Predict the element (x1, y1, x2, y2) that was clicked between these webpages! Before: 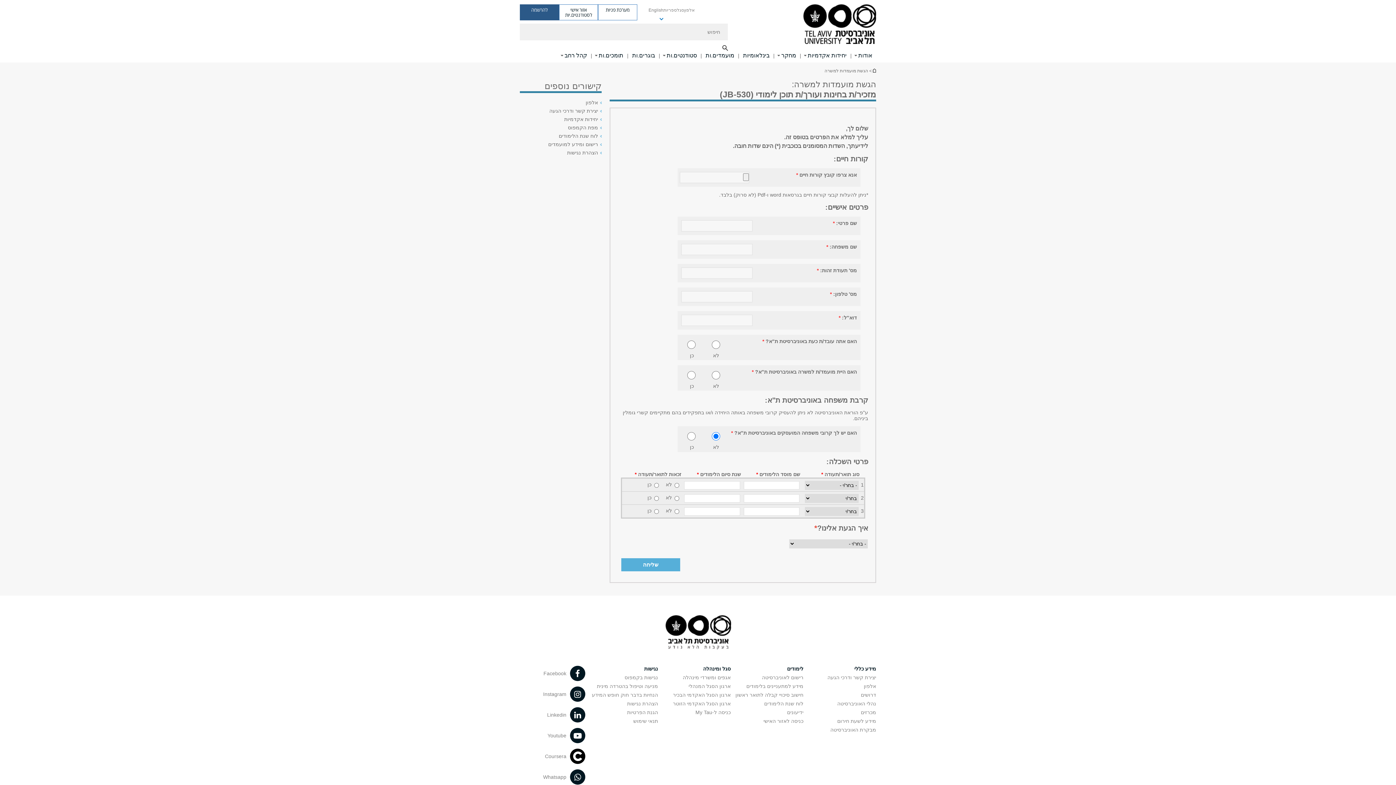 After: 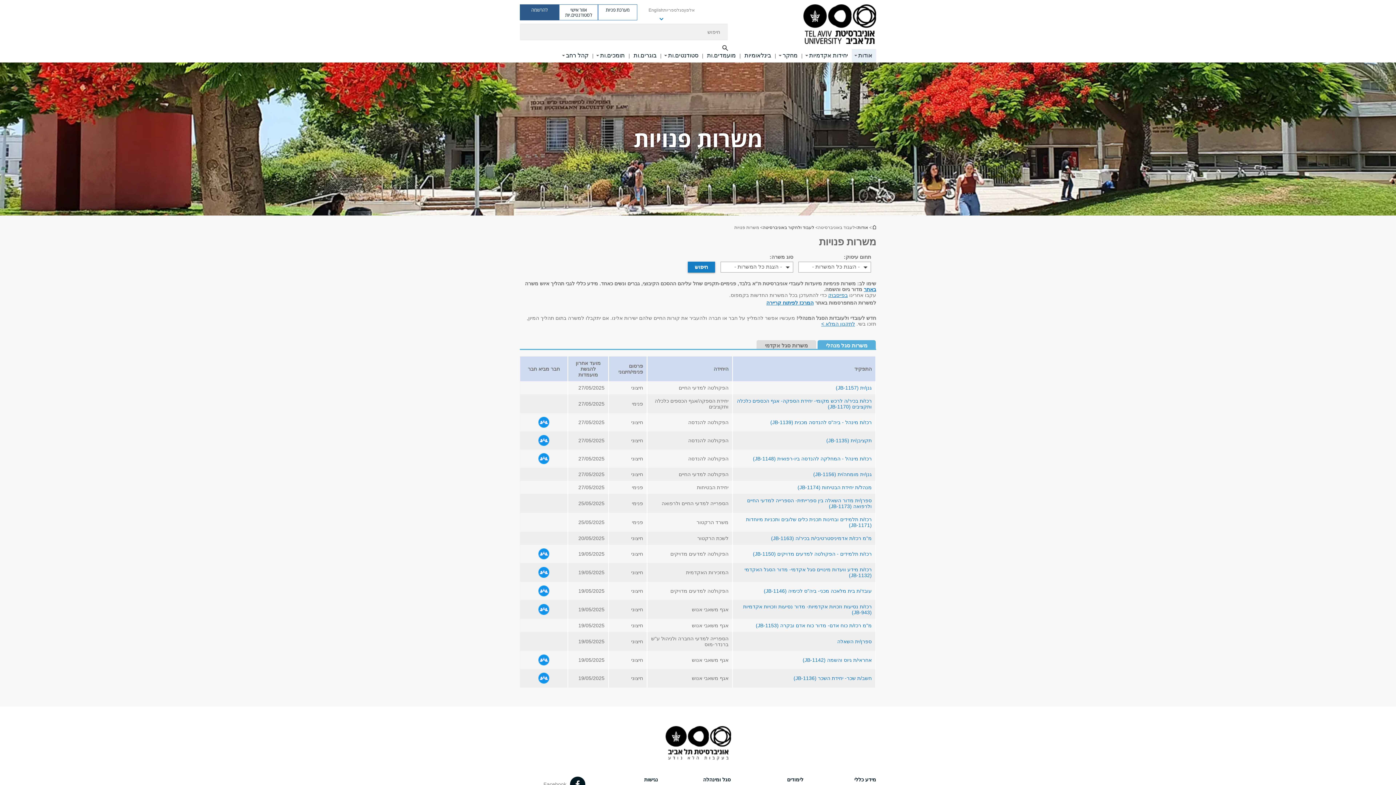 Action: bbox: (861, 692, 876, 698) label: דרושים